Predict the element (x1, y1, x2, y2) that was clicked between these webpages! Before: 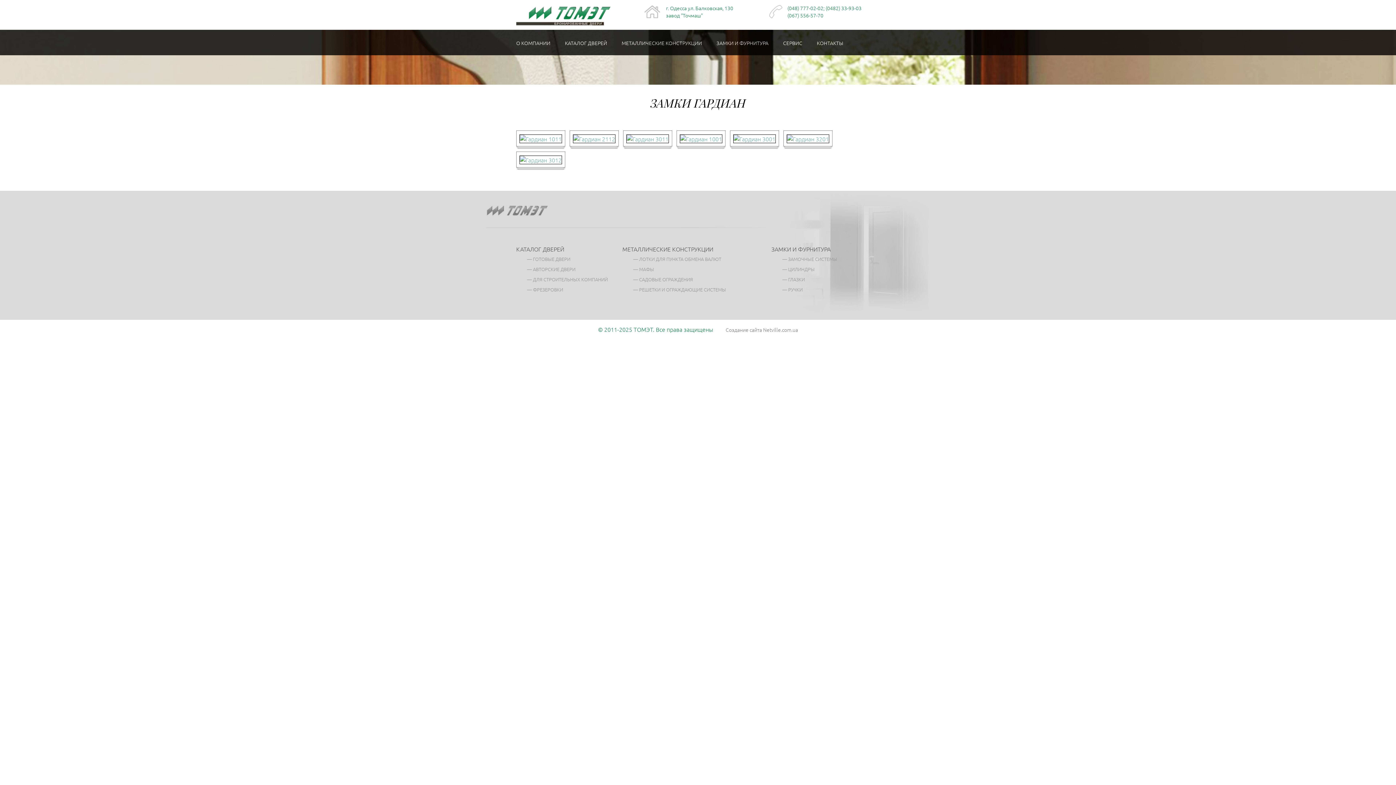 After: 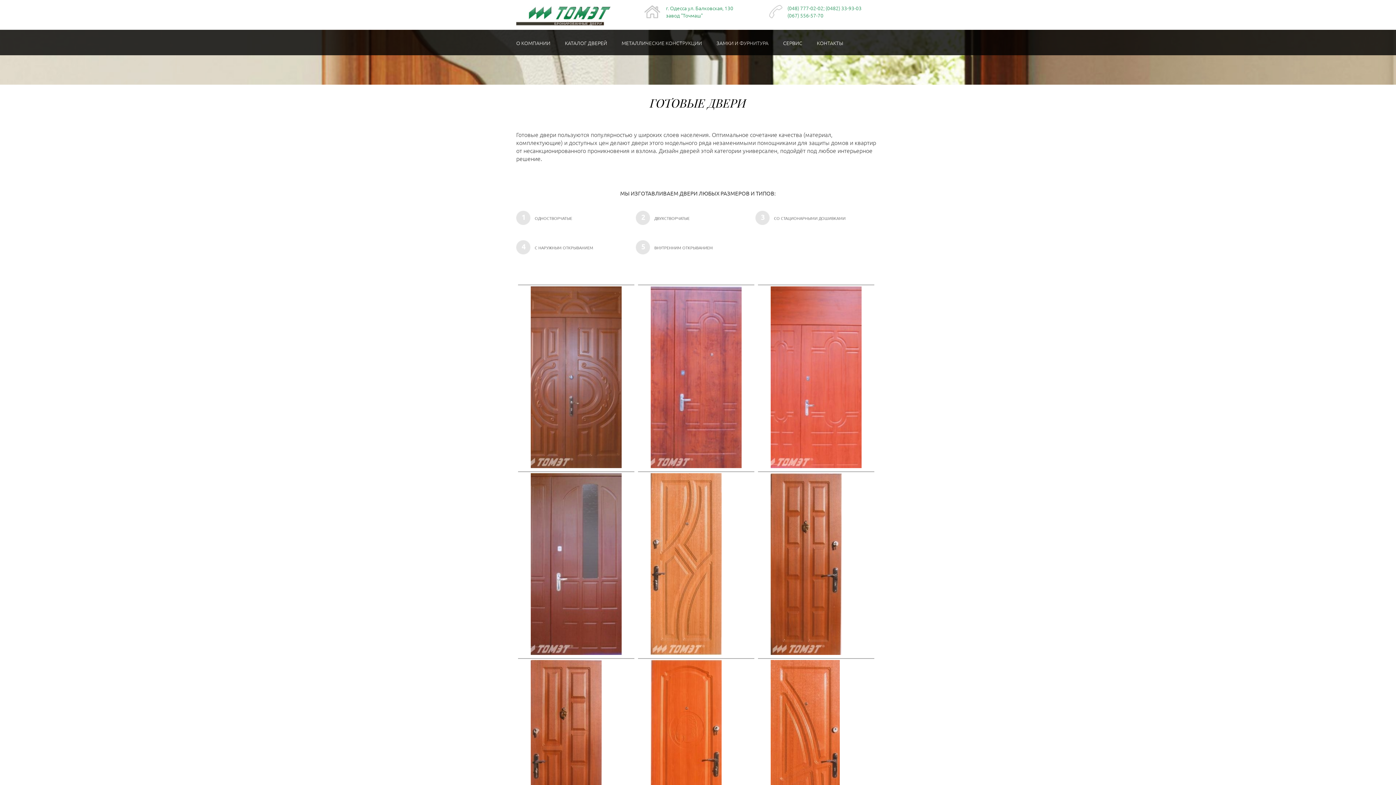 Action: bbox: (516, 255, 581, 262) label: — ГОТОВЫЕ ДВЕРИ